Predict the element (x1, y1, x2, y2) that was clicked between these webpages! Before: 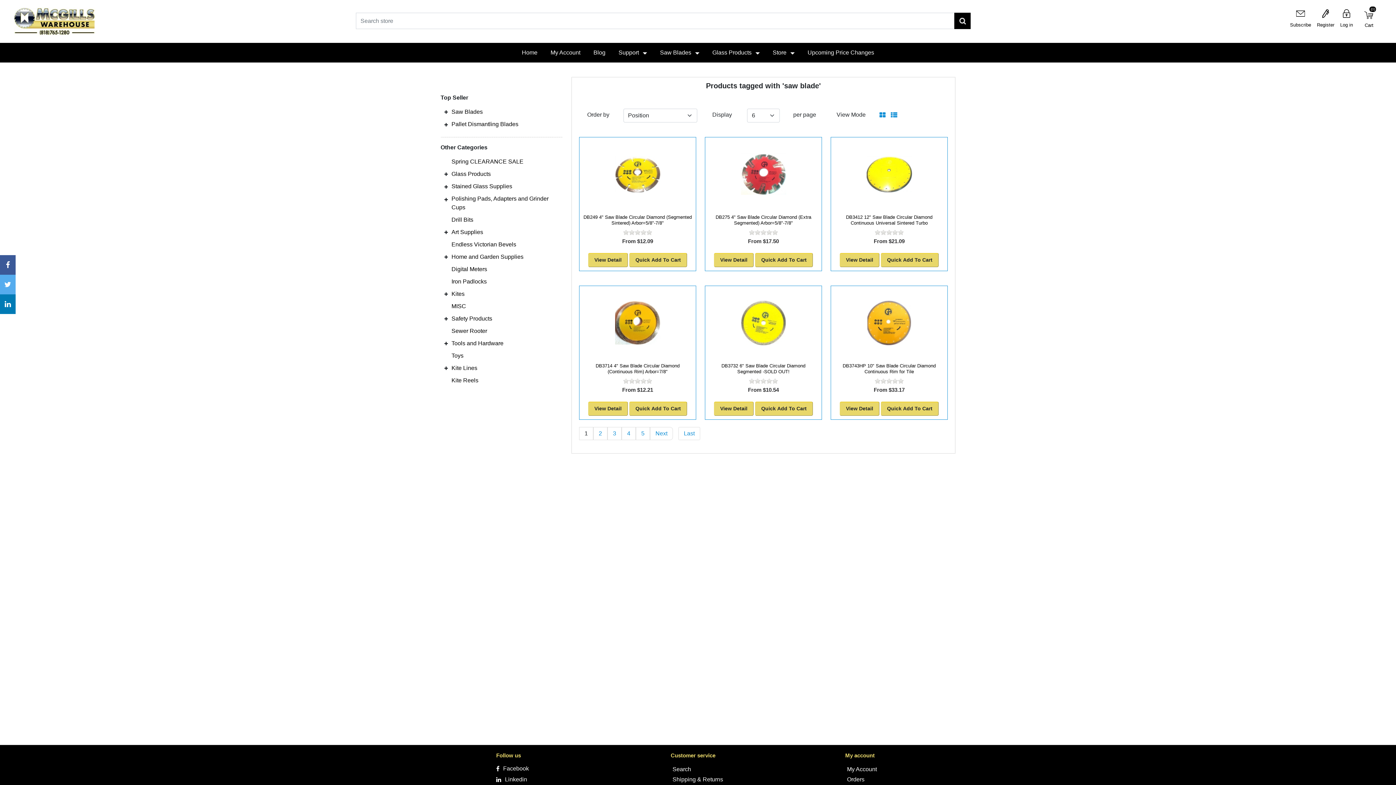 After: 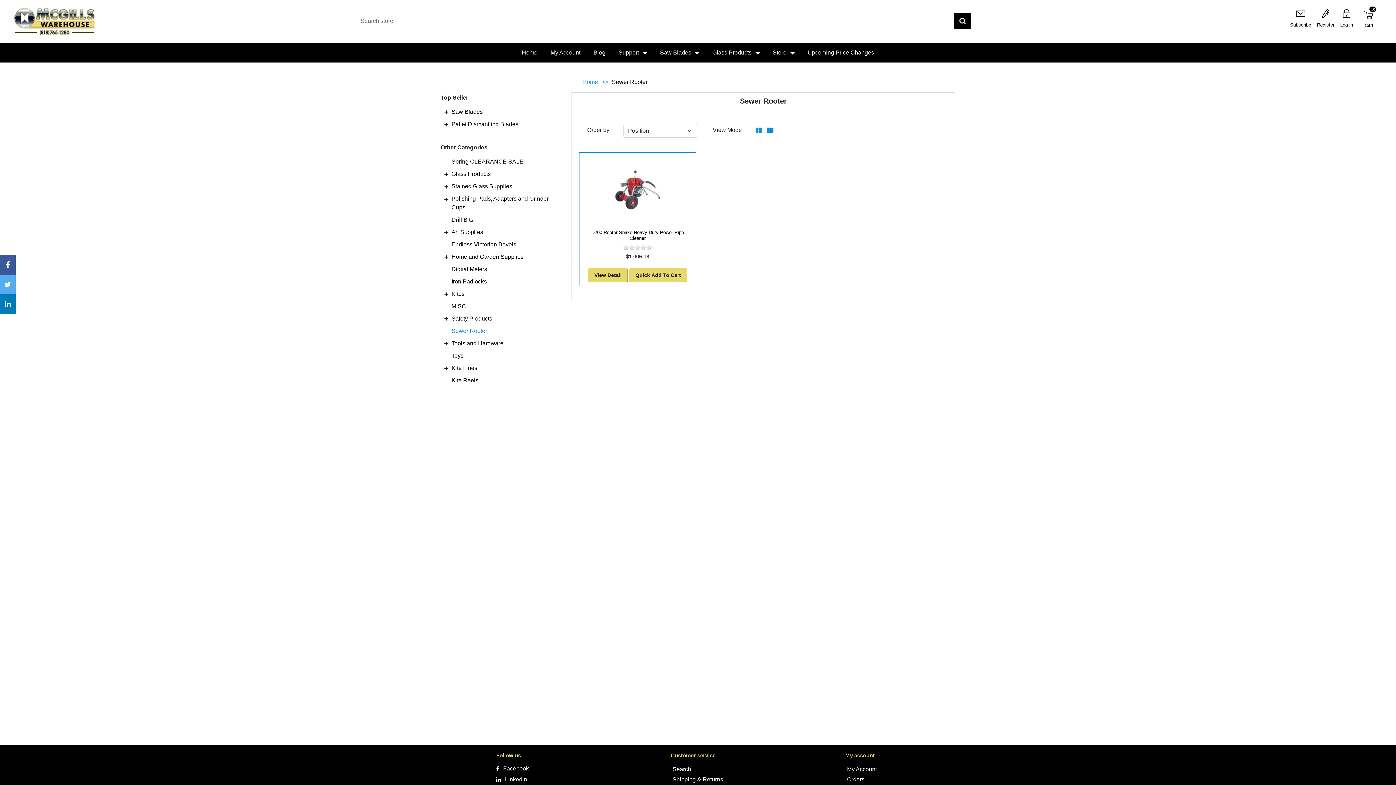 Action: bbox: (451, 325, 562, 337) label: Sewer Rooter